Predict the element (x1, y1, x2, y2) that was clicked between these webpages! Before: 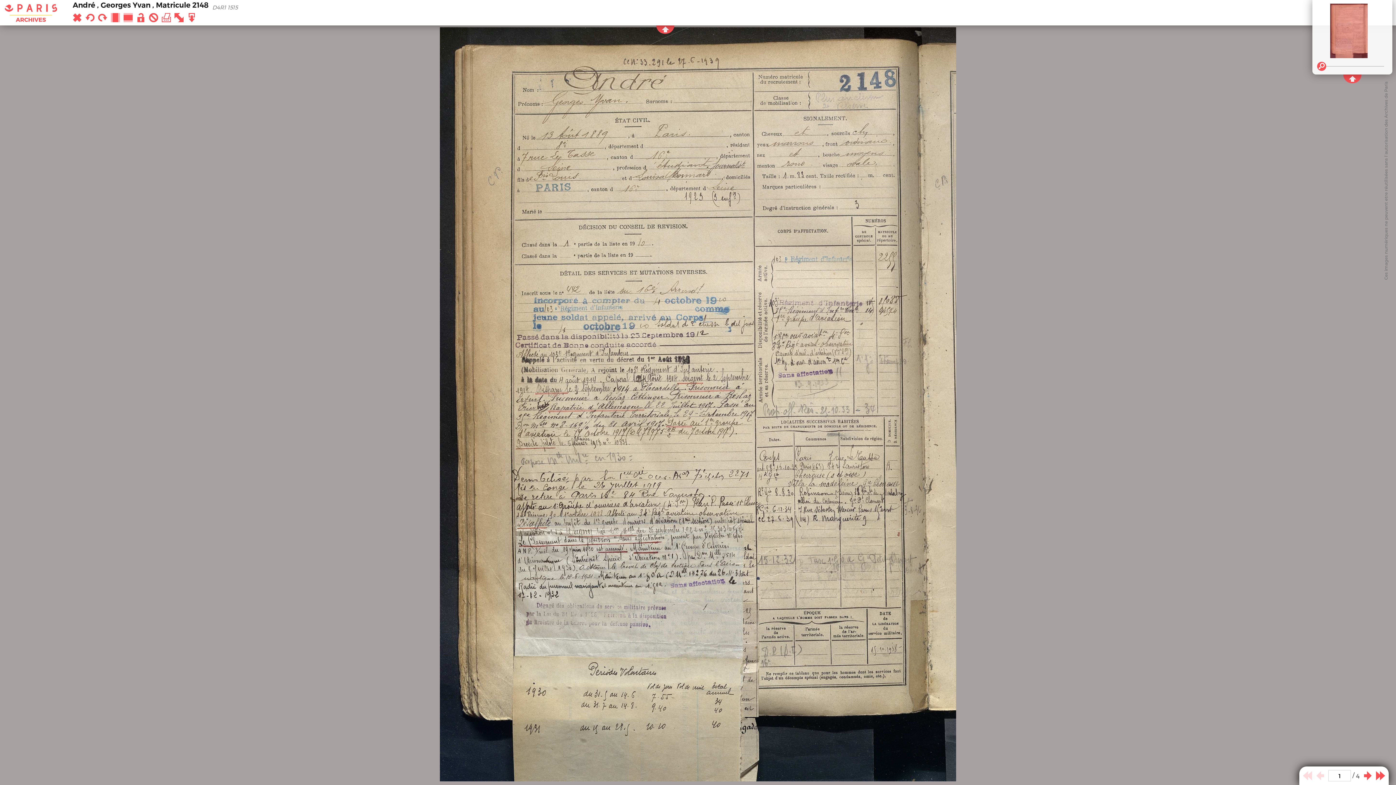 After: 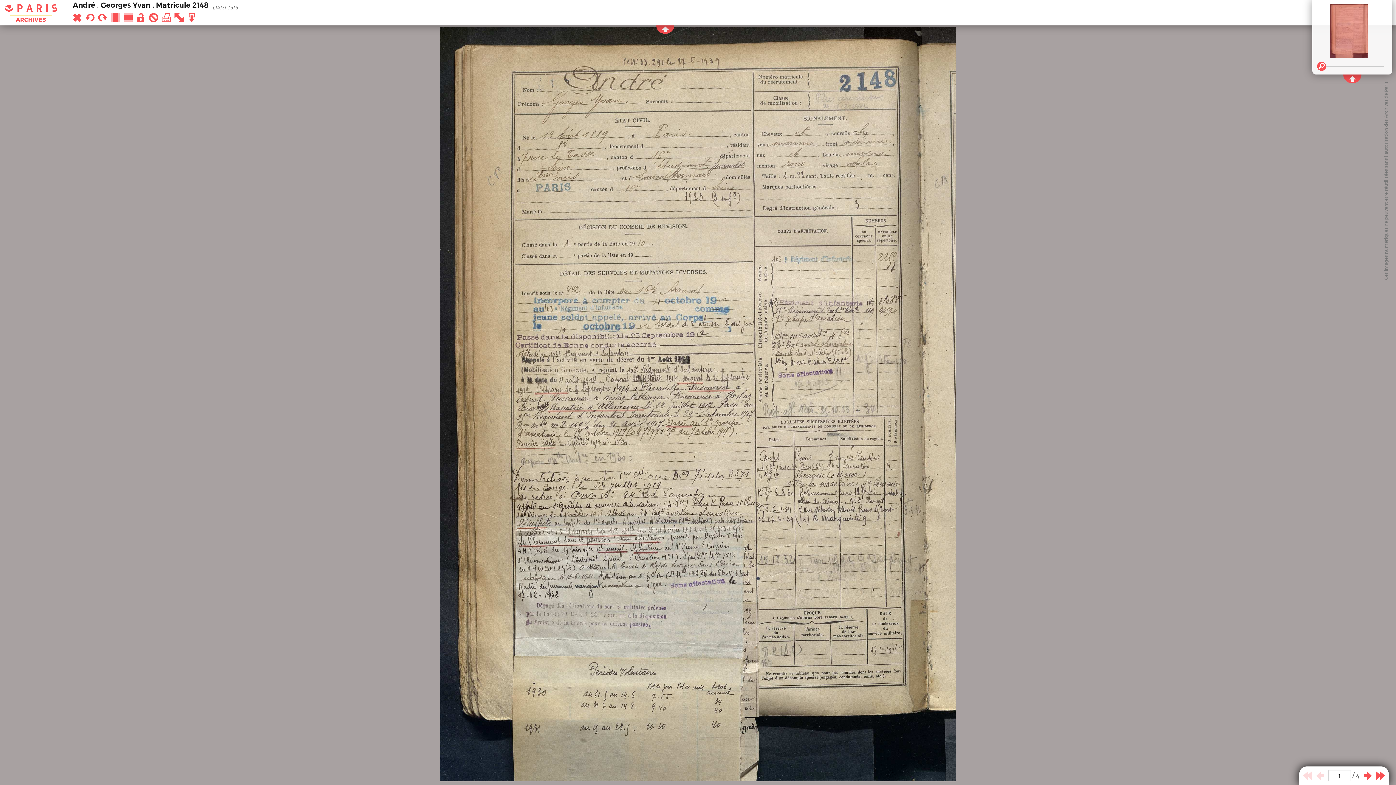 Action: bbox: (1316, 771, 1325, 780)